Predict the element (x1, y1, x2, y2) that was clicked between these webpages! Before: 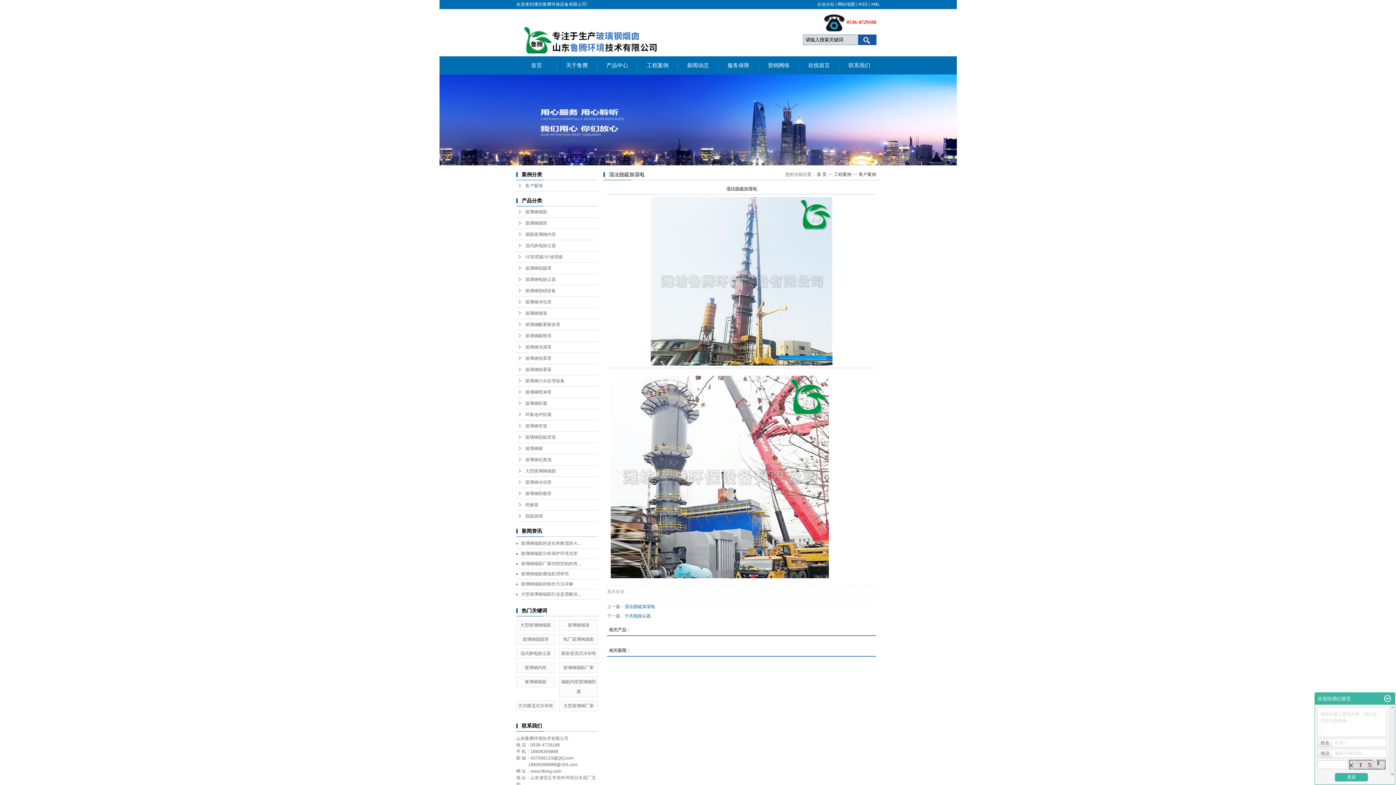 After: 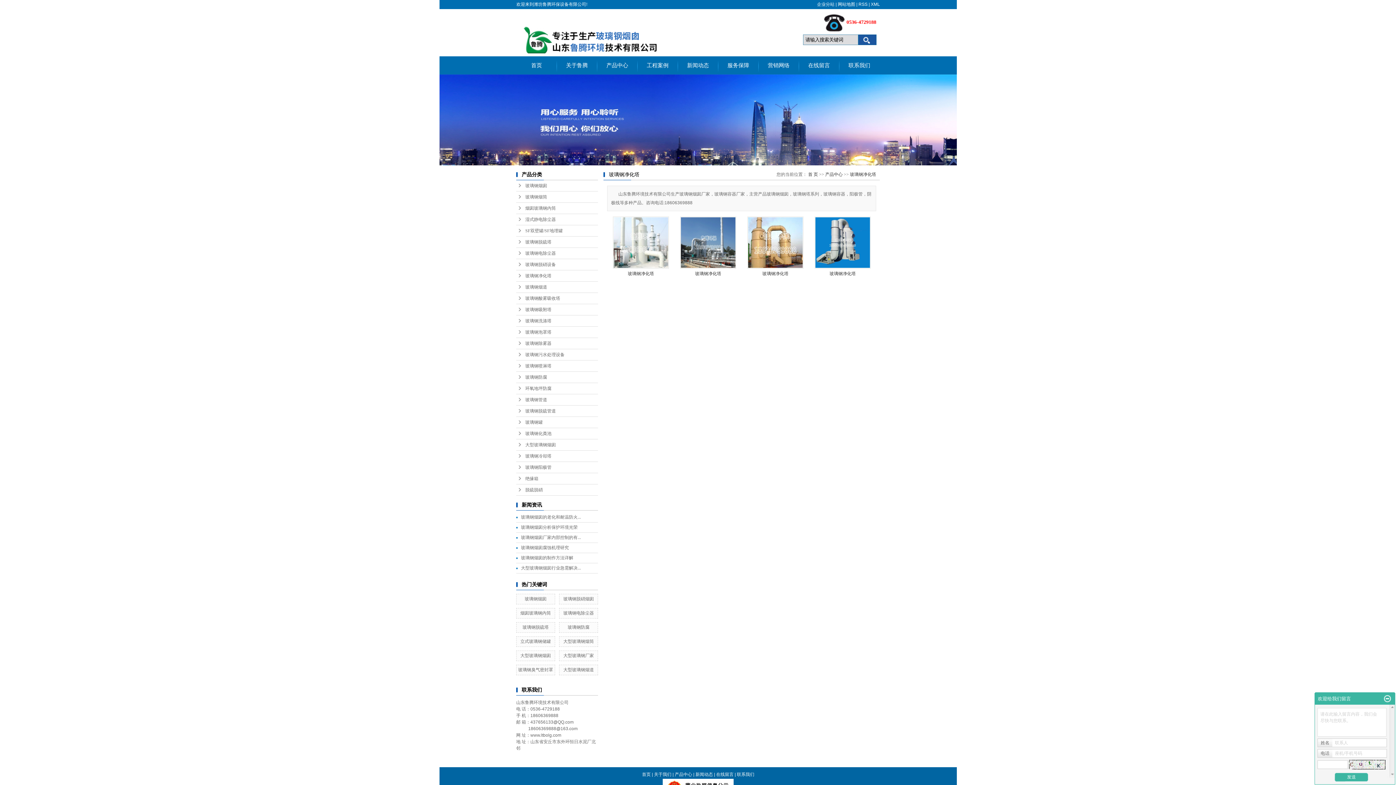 Action: label: 玻璃钢净化塔 bbox: (516, 296, 598, 308)